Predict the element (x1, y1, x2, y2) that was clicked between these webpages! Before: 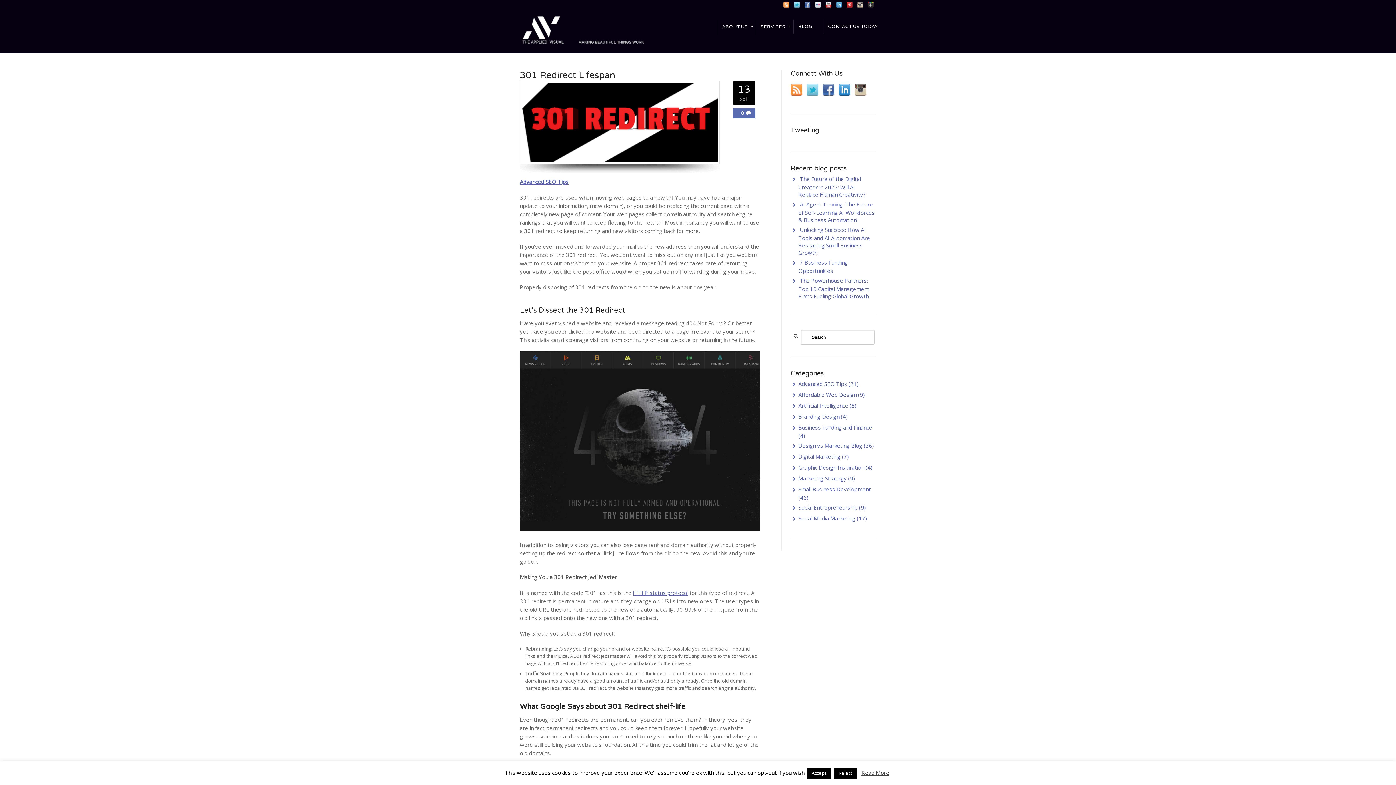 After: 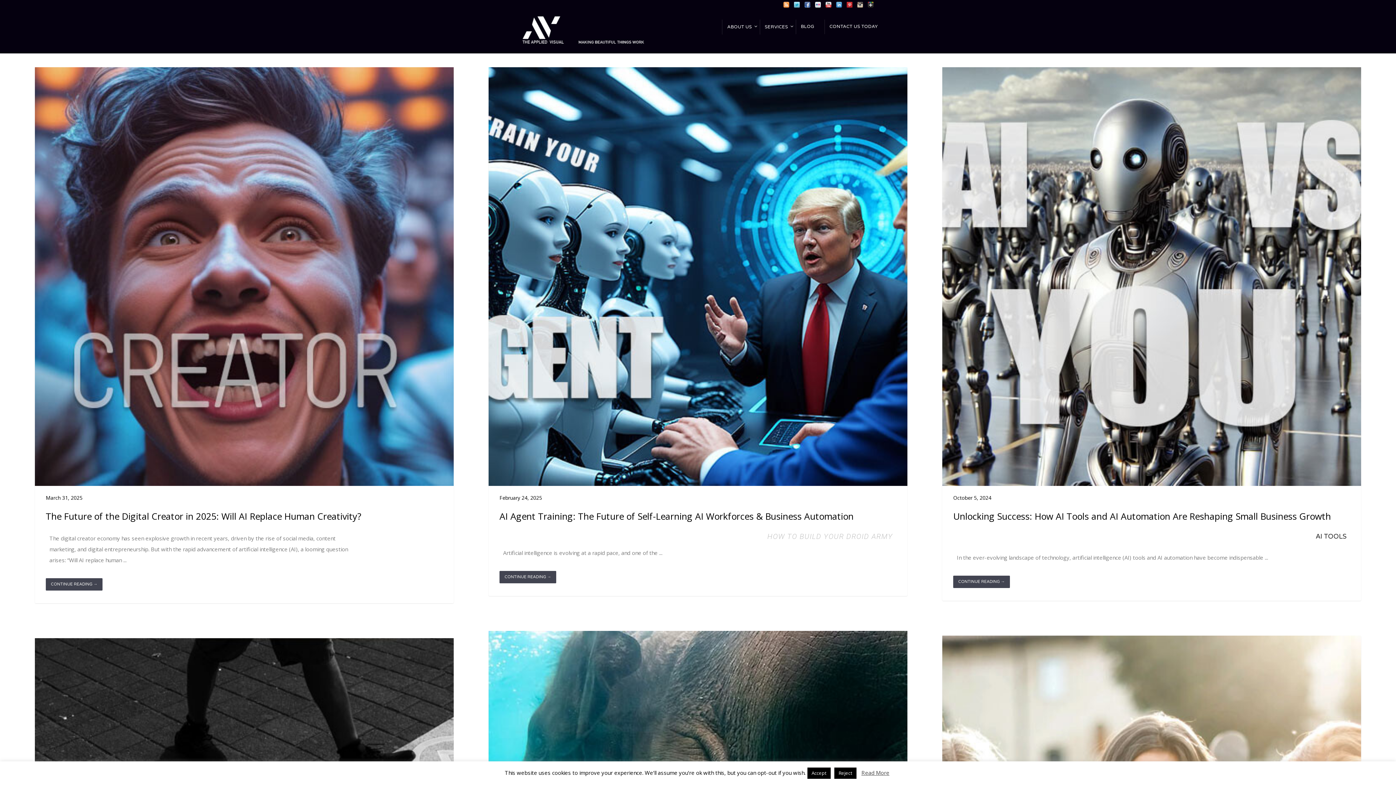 Action: label: Marketing Strategy bbox: (798, 474, 846, 482)